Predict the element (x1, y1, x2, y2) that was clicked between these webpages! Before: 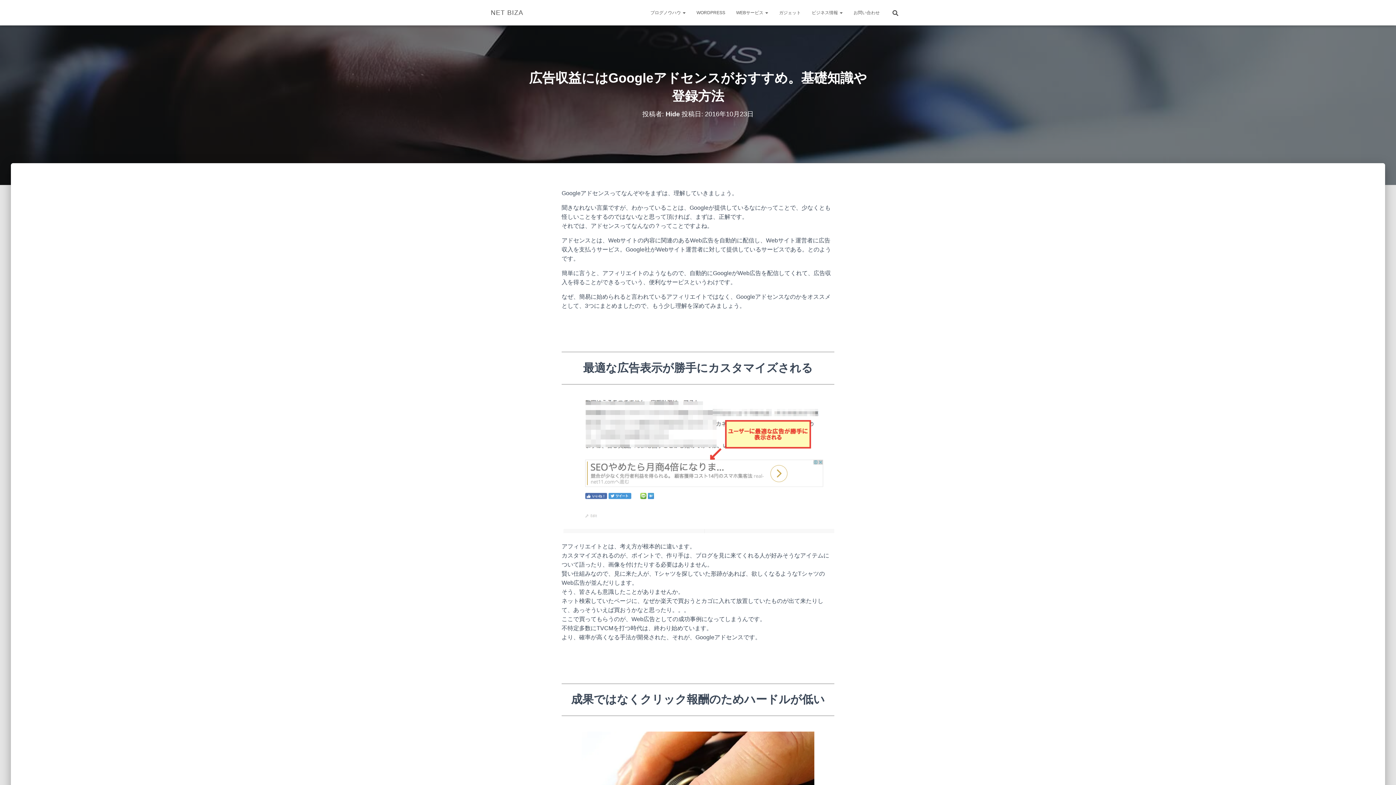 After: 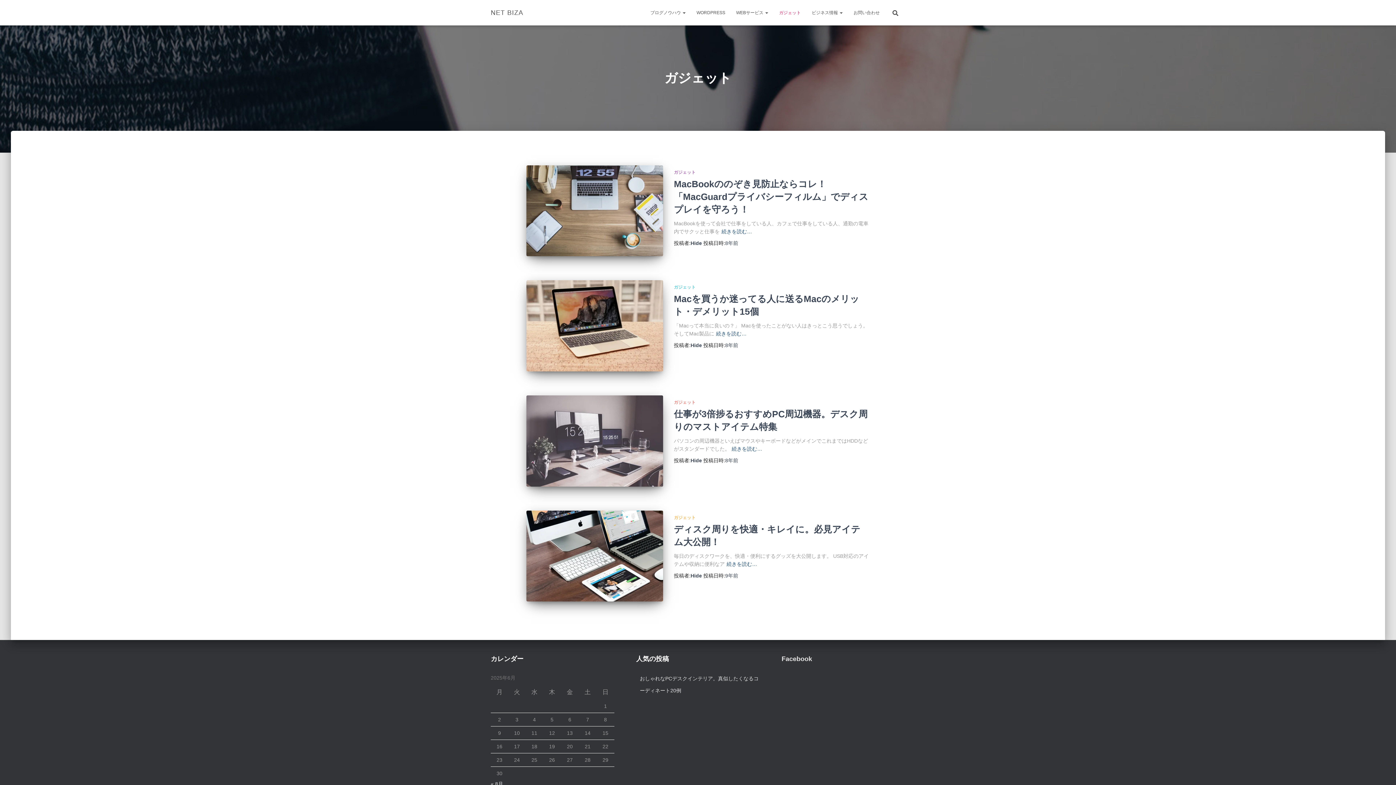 Action: label: ガジェット bbox: (773, 3, 806, 21)